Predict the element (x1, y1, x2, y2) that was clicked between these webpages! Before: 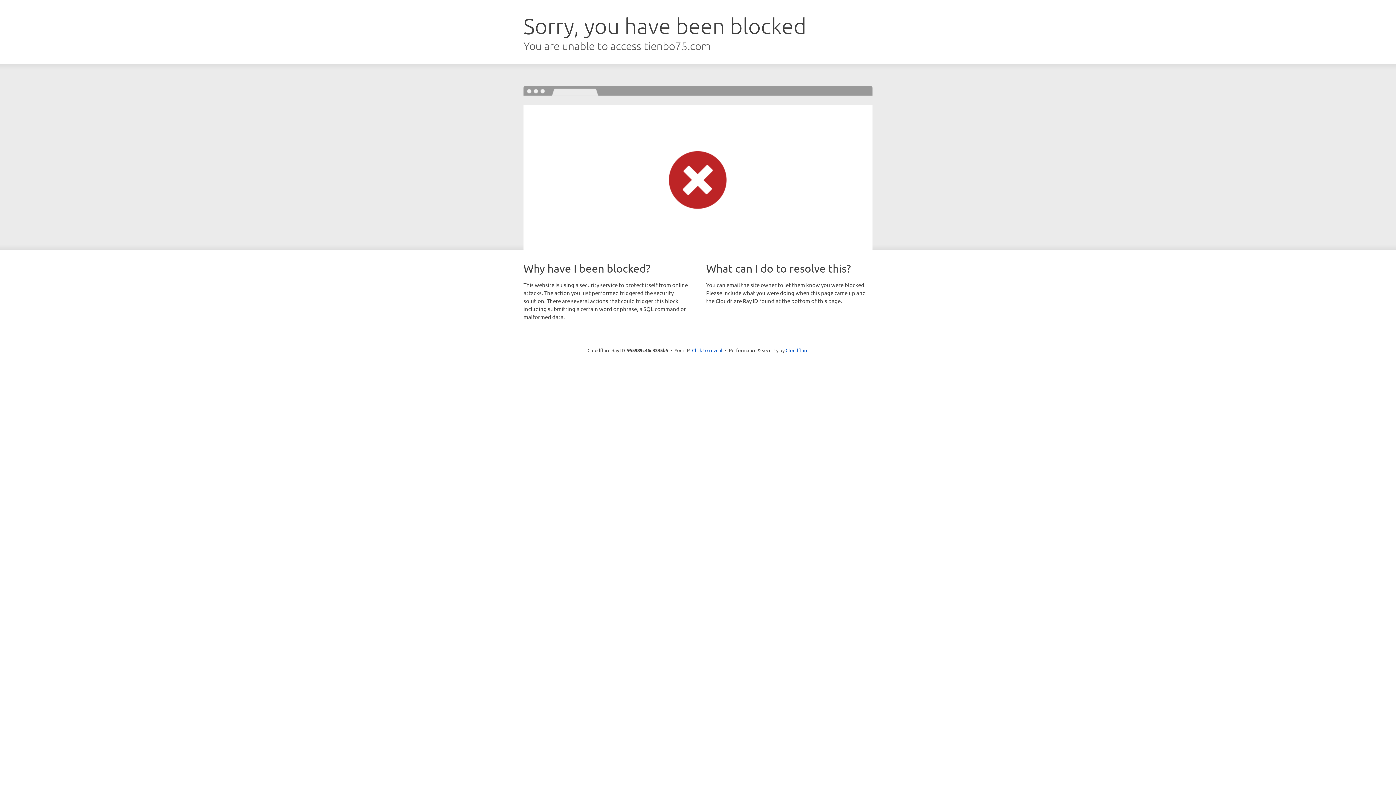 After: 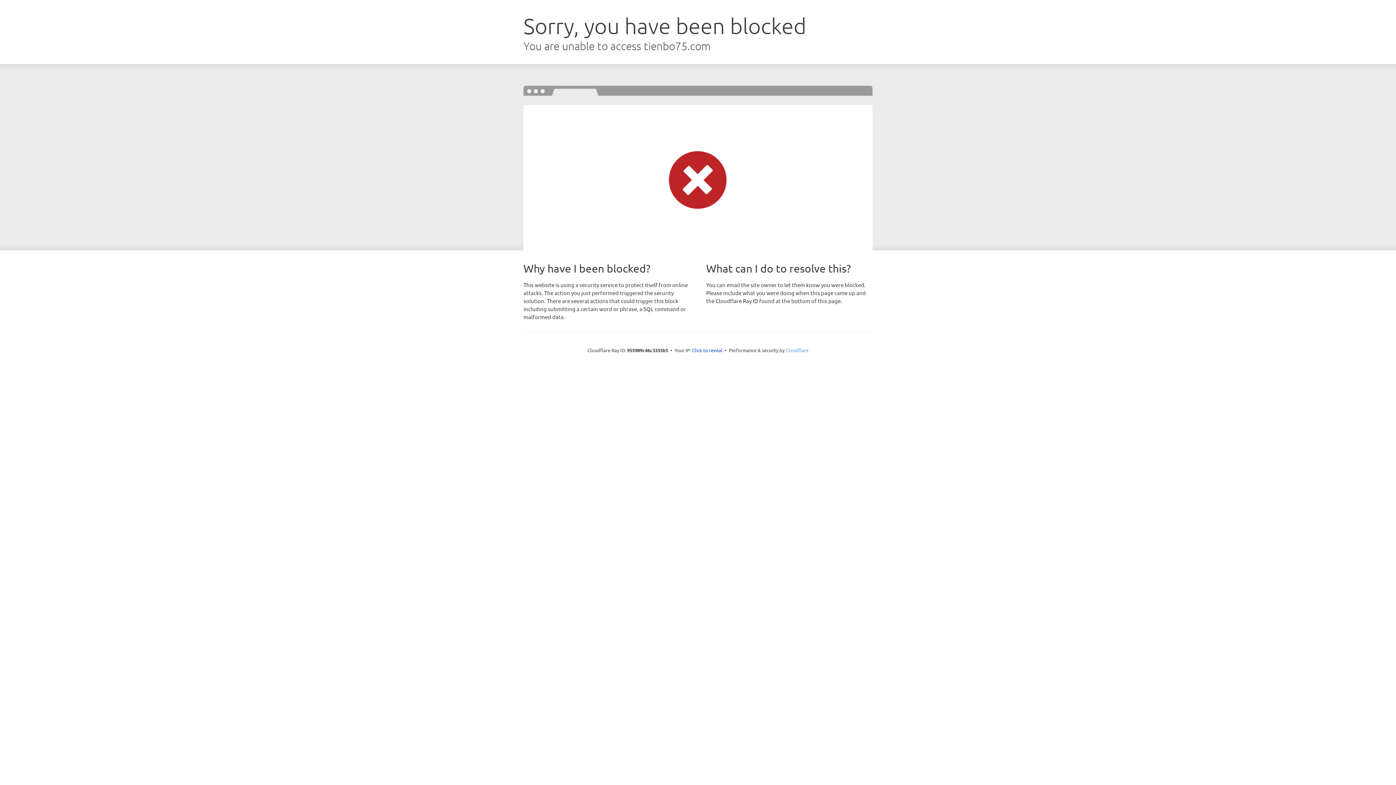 Action: bbox: (785, 347, 808, 353) label: Cloudflare